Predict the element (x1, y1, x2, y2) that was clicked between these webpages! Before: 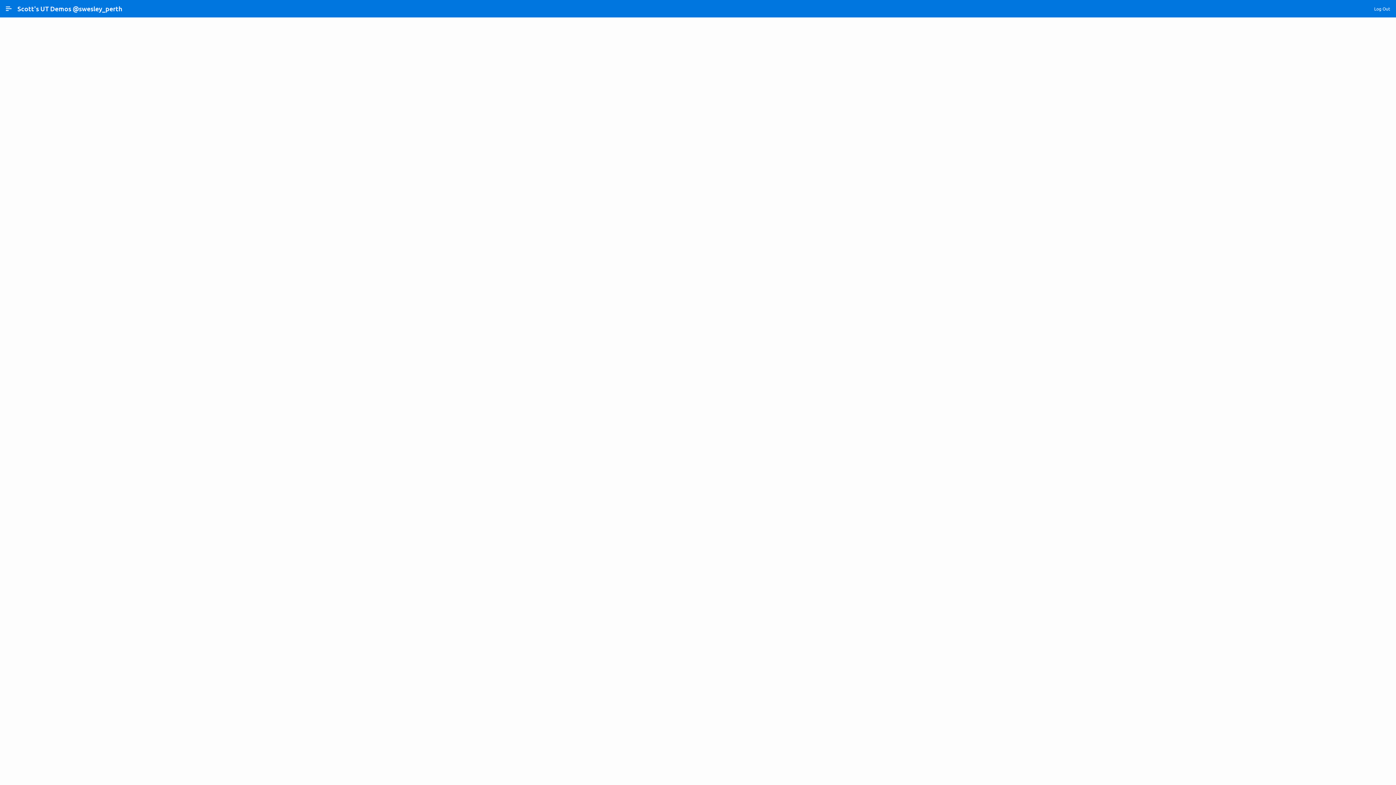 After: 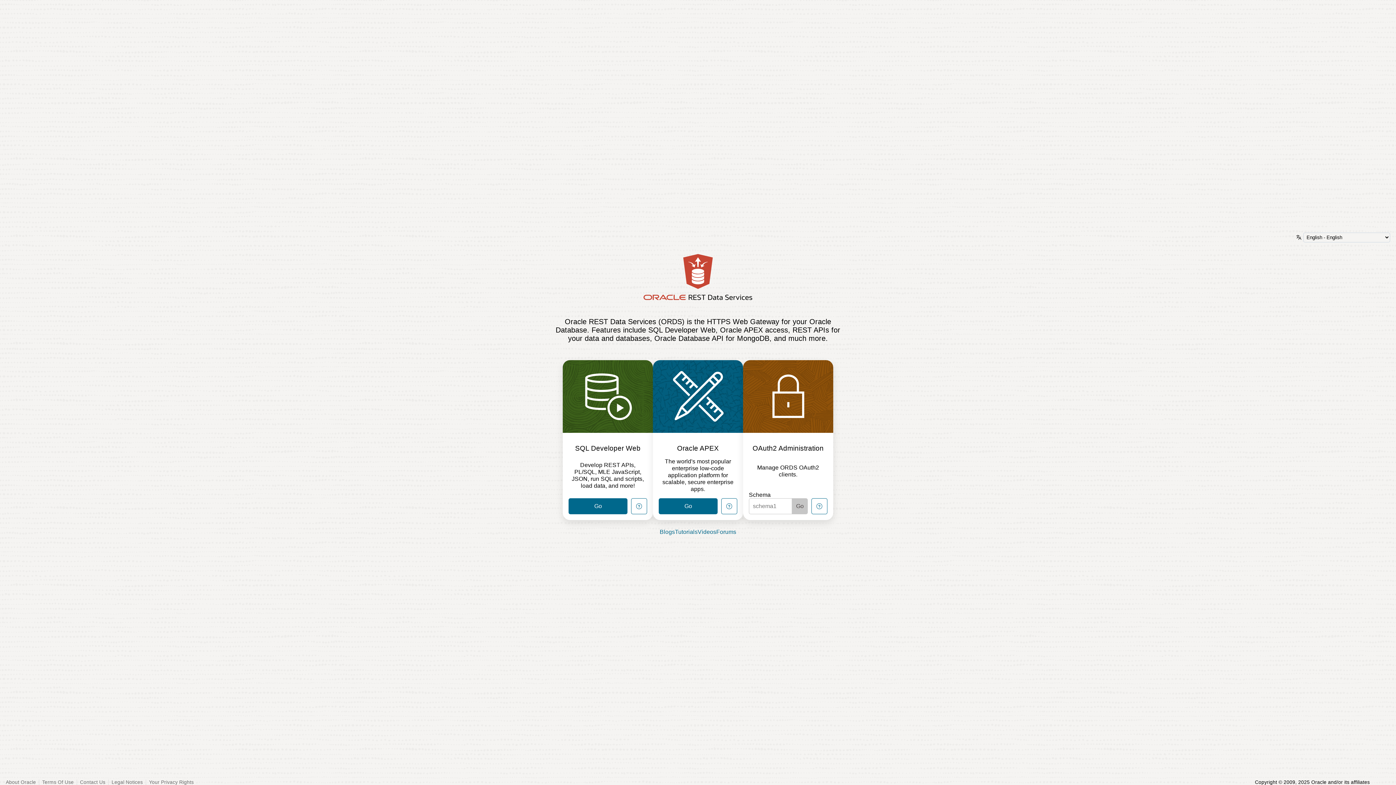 Action: bbox: (1376, 747, 1390, 762)